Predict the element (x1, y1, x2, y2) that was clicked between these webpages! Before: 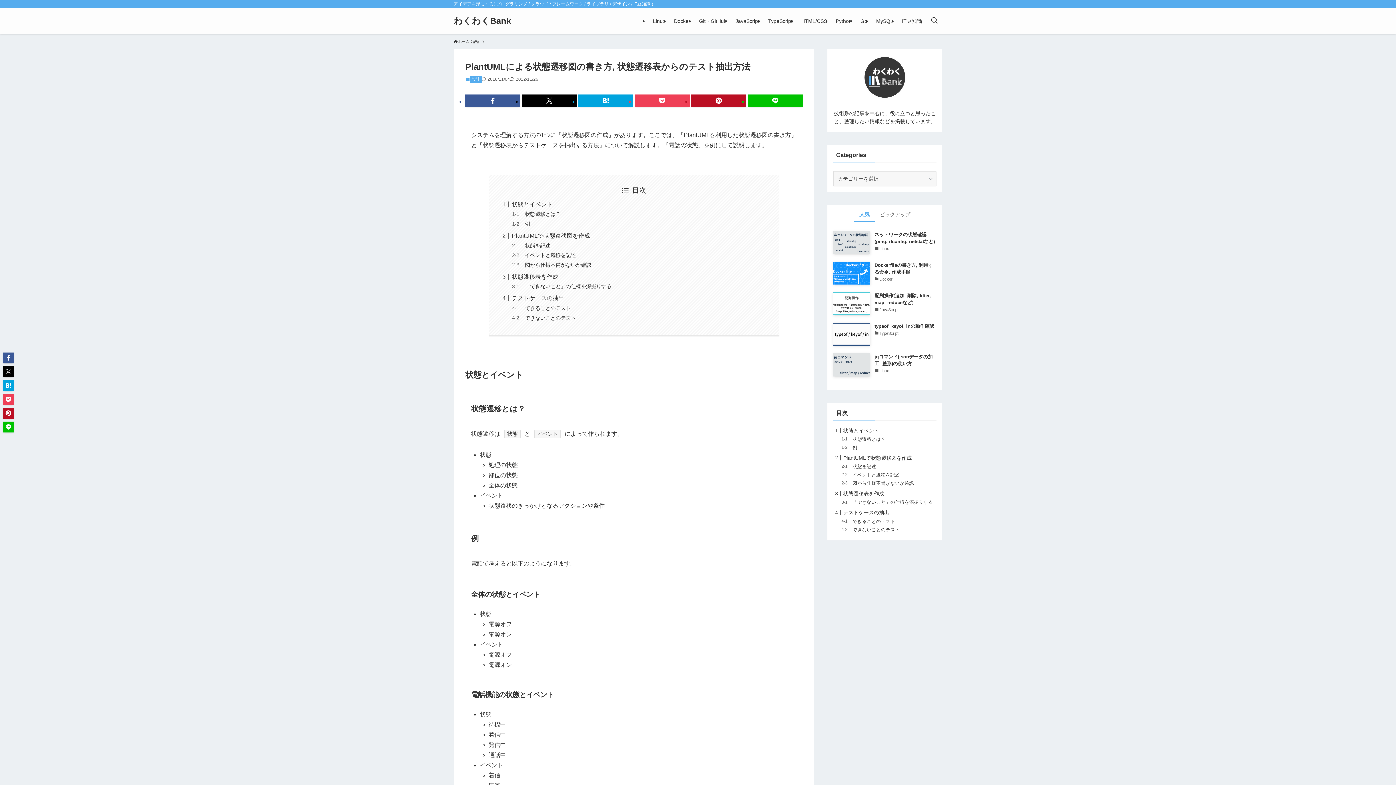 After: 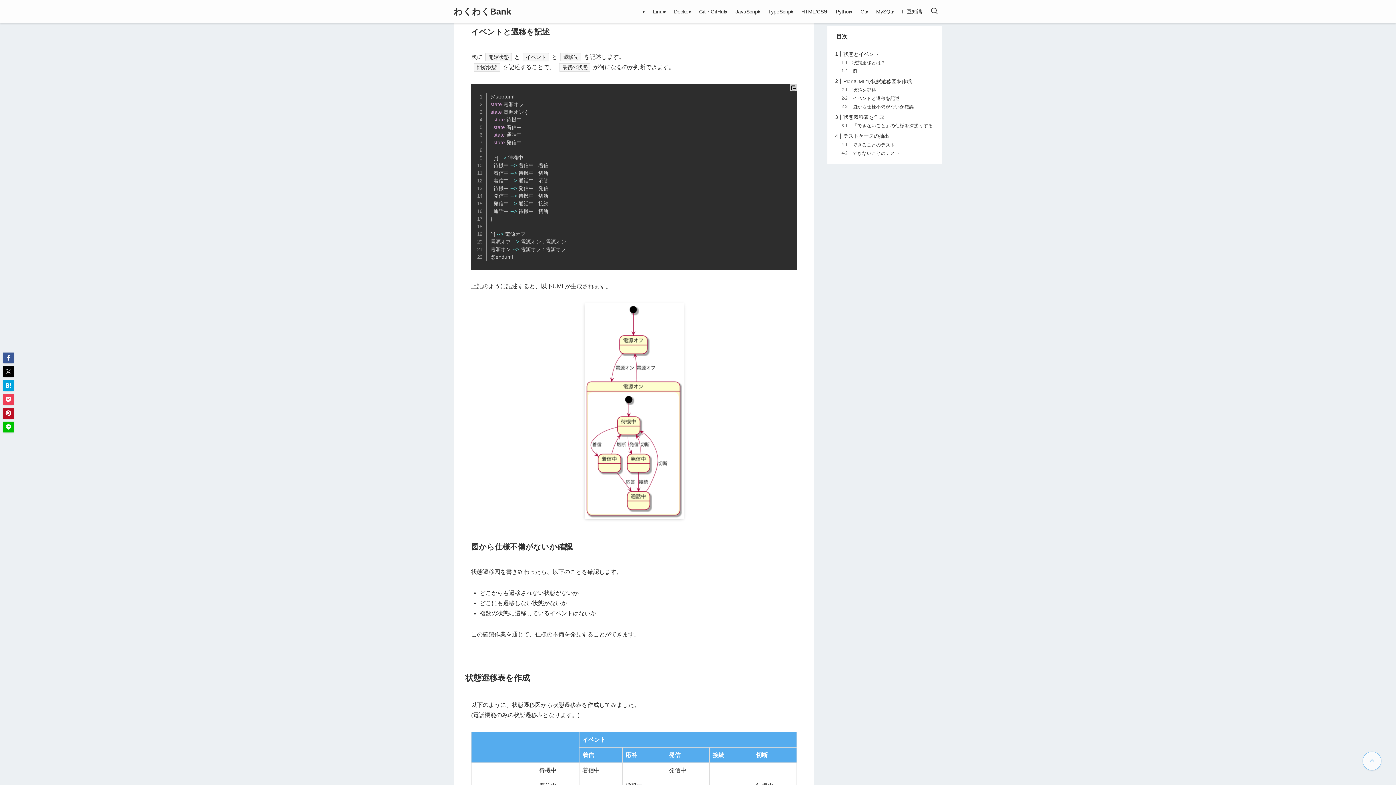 Action: bbox: (852, 472, 900, 477) label: イベントと遷移を記述